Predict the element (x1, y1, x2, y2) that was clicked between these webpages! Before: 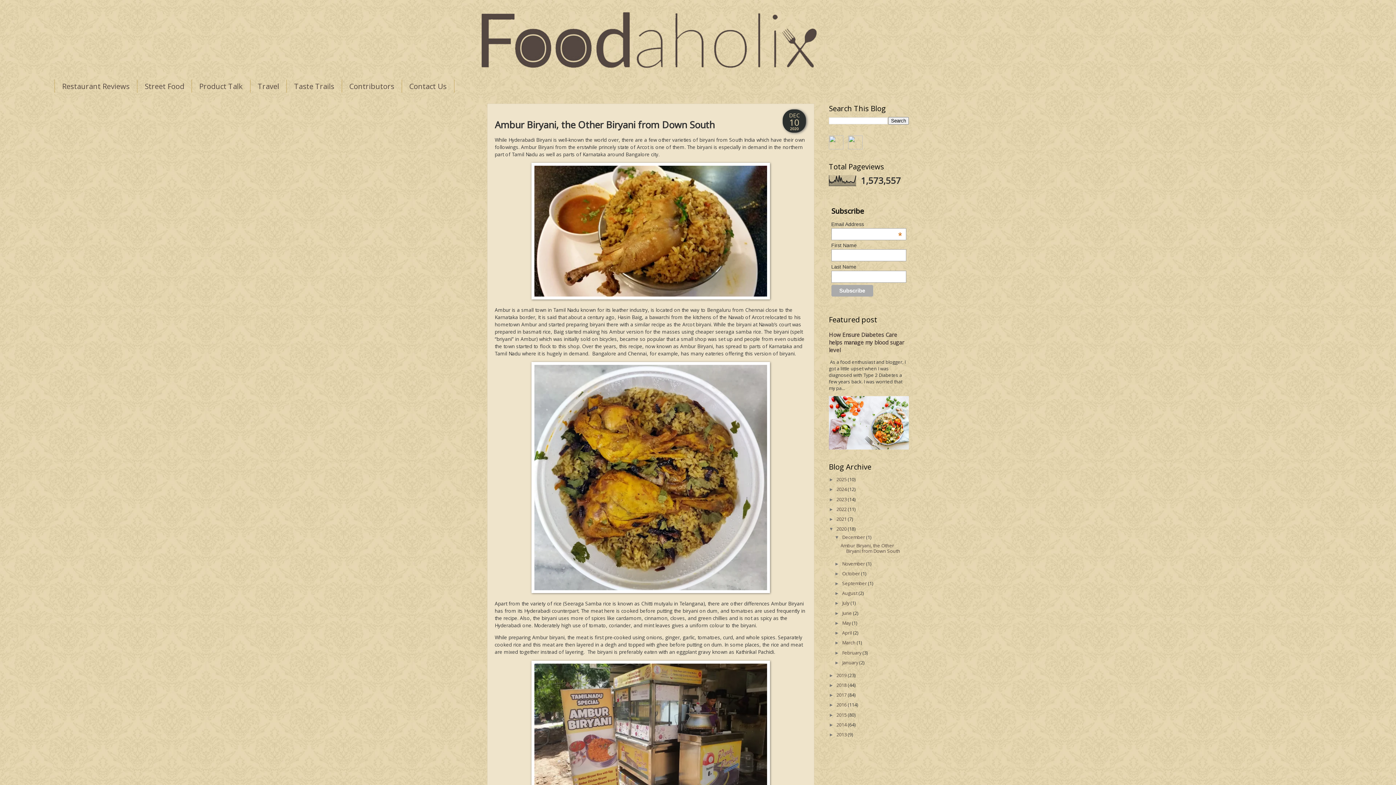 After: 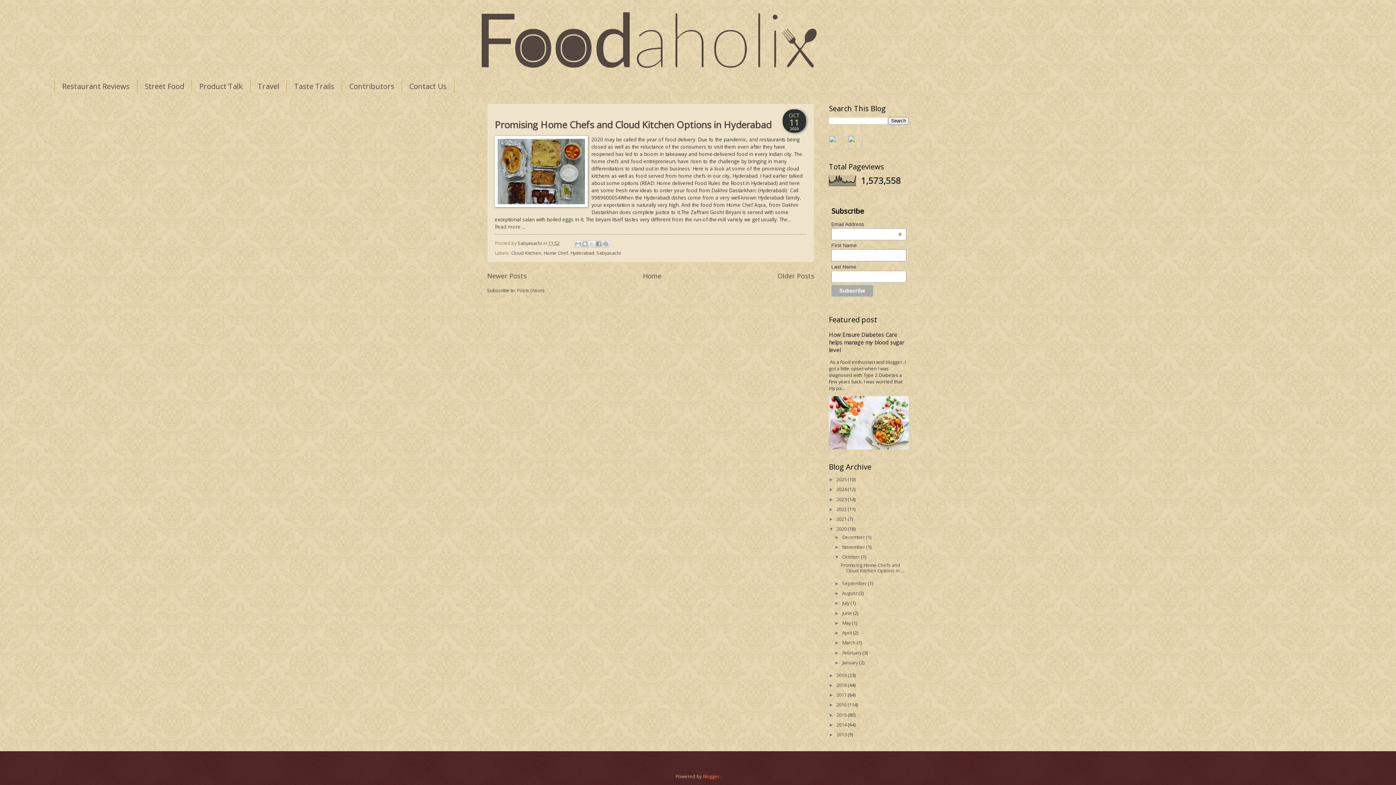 Action: label: October  bbox: (842, 570, 861, 577)